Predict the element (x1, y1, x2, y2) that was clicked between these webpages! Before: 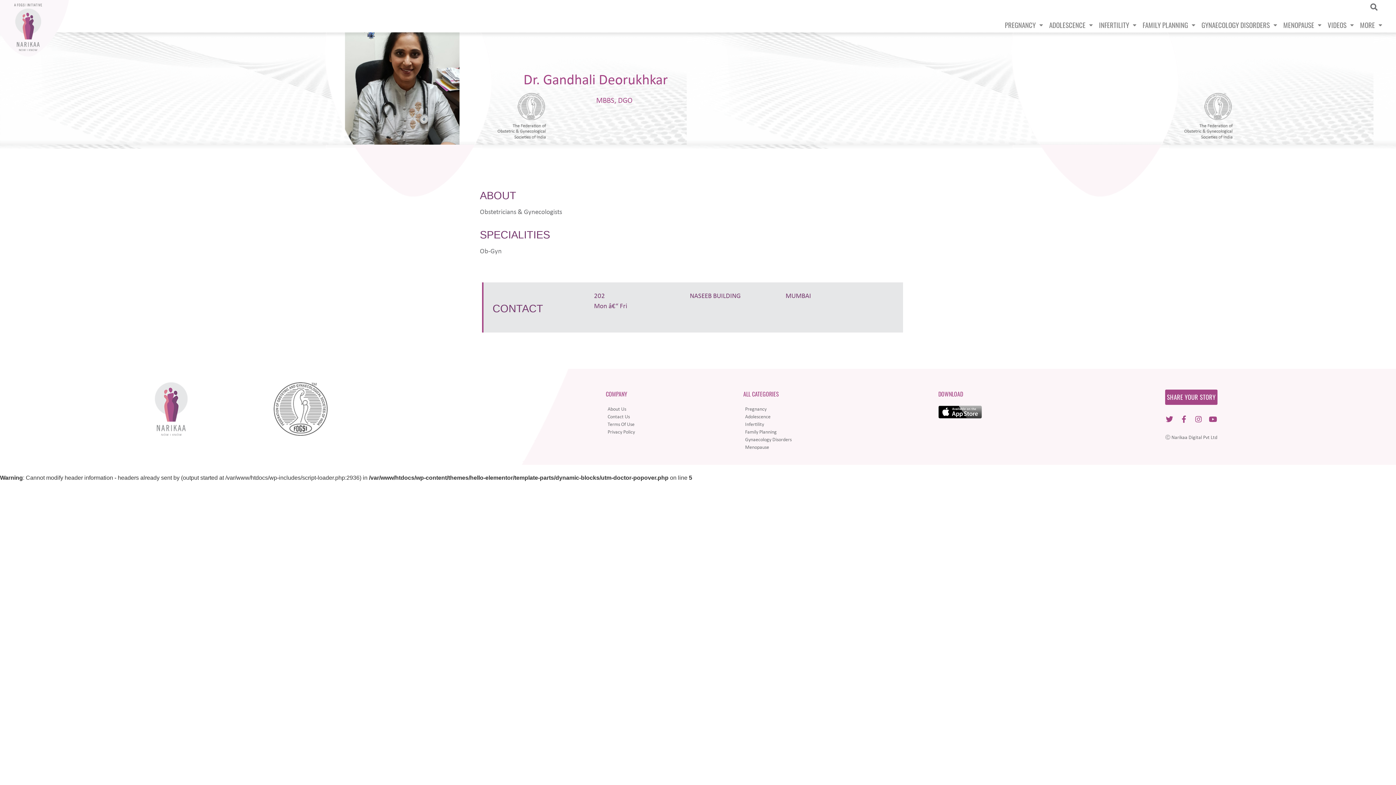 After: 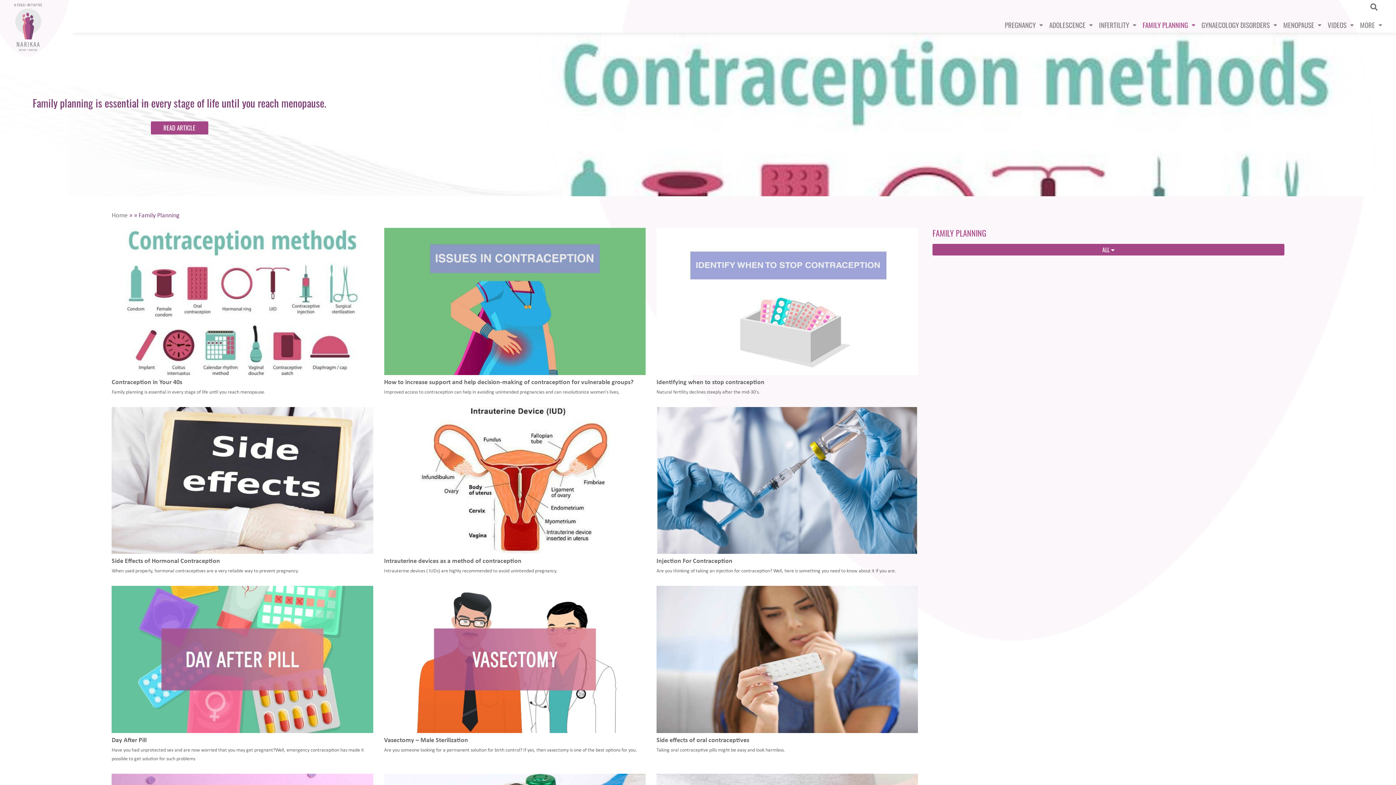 Action: bbox: (743, 428, 931, 436) label: Family Planning